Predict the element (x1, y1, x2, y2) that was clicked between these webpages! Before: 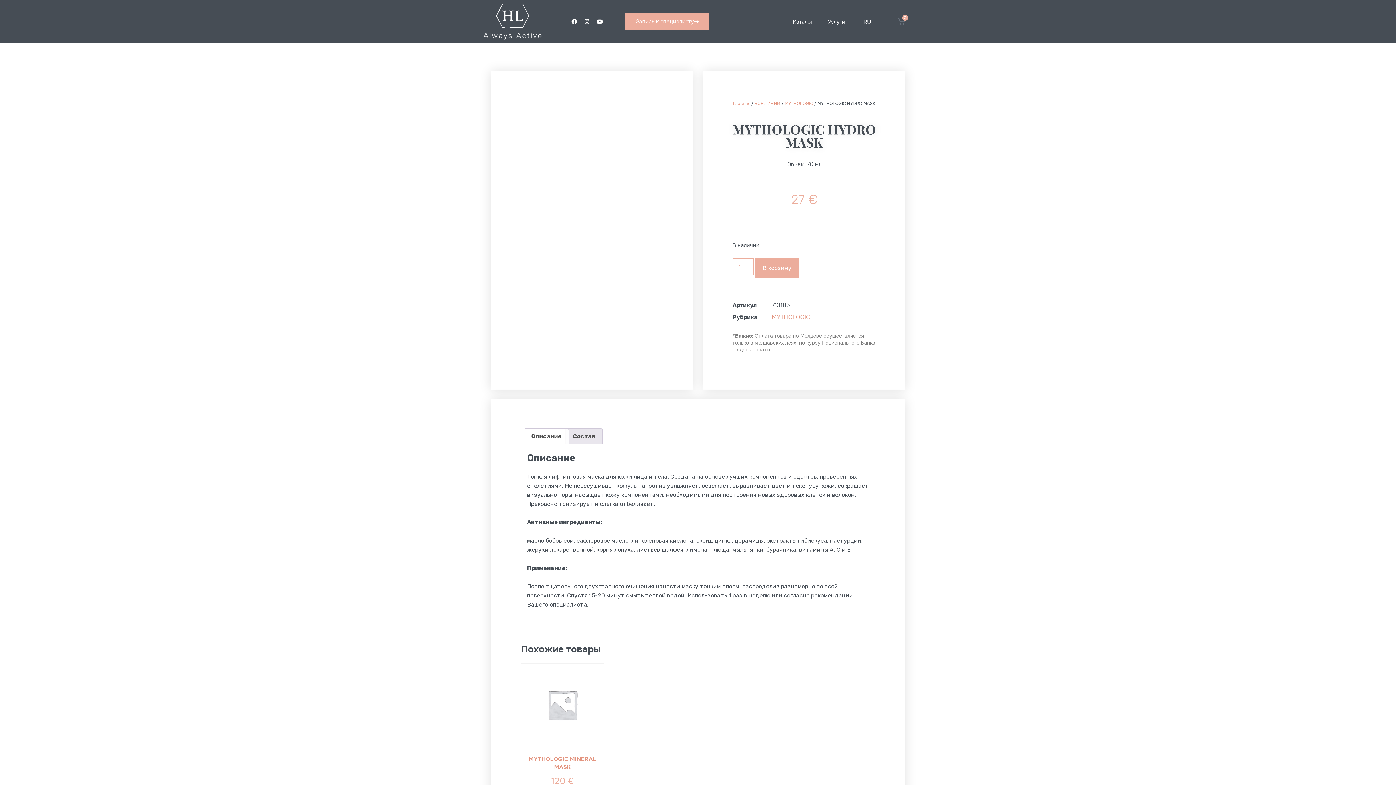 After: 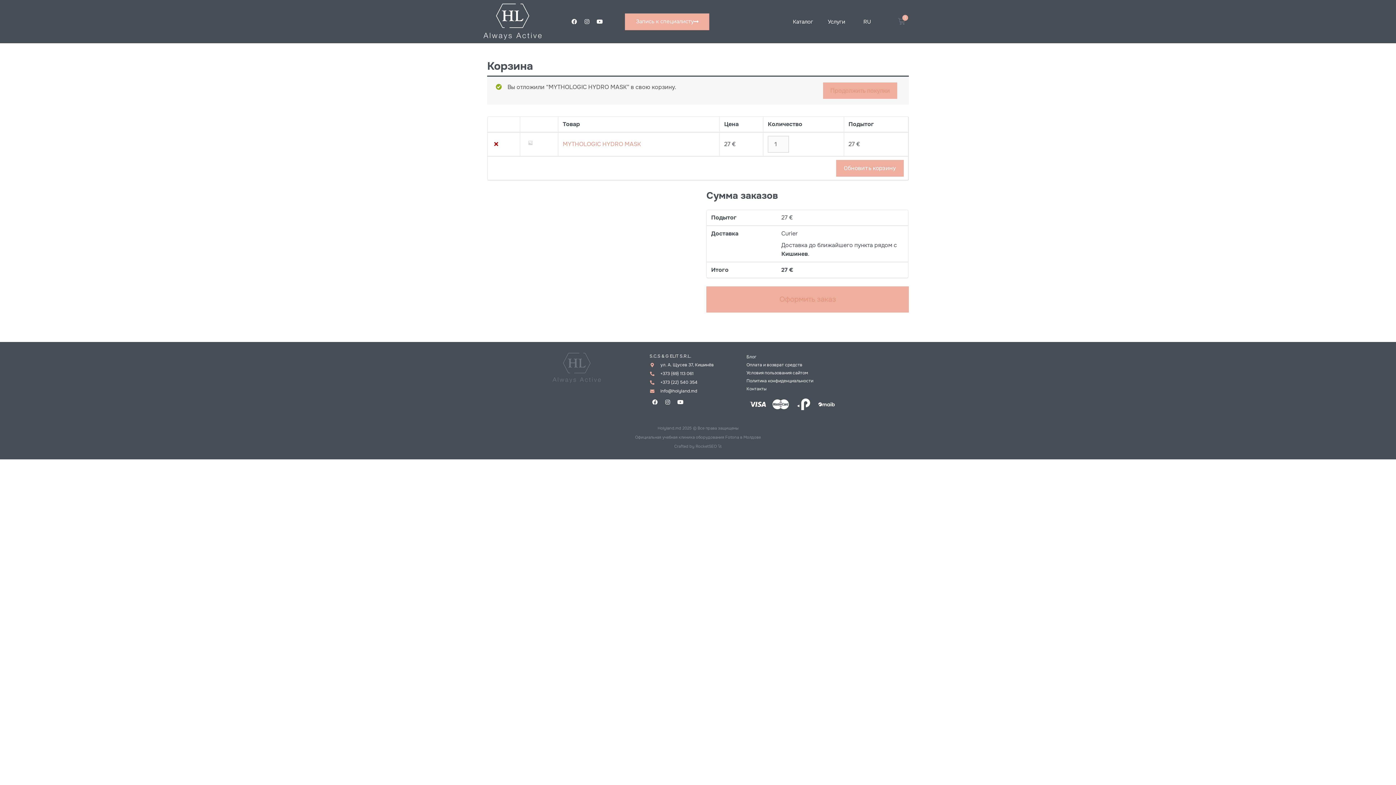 Action: label: В корзину bbox: (755, 258, 799, 278)